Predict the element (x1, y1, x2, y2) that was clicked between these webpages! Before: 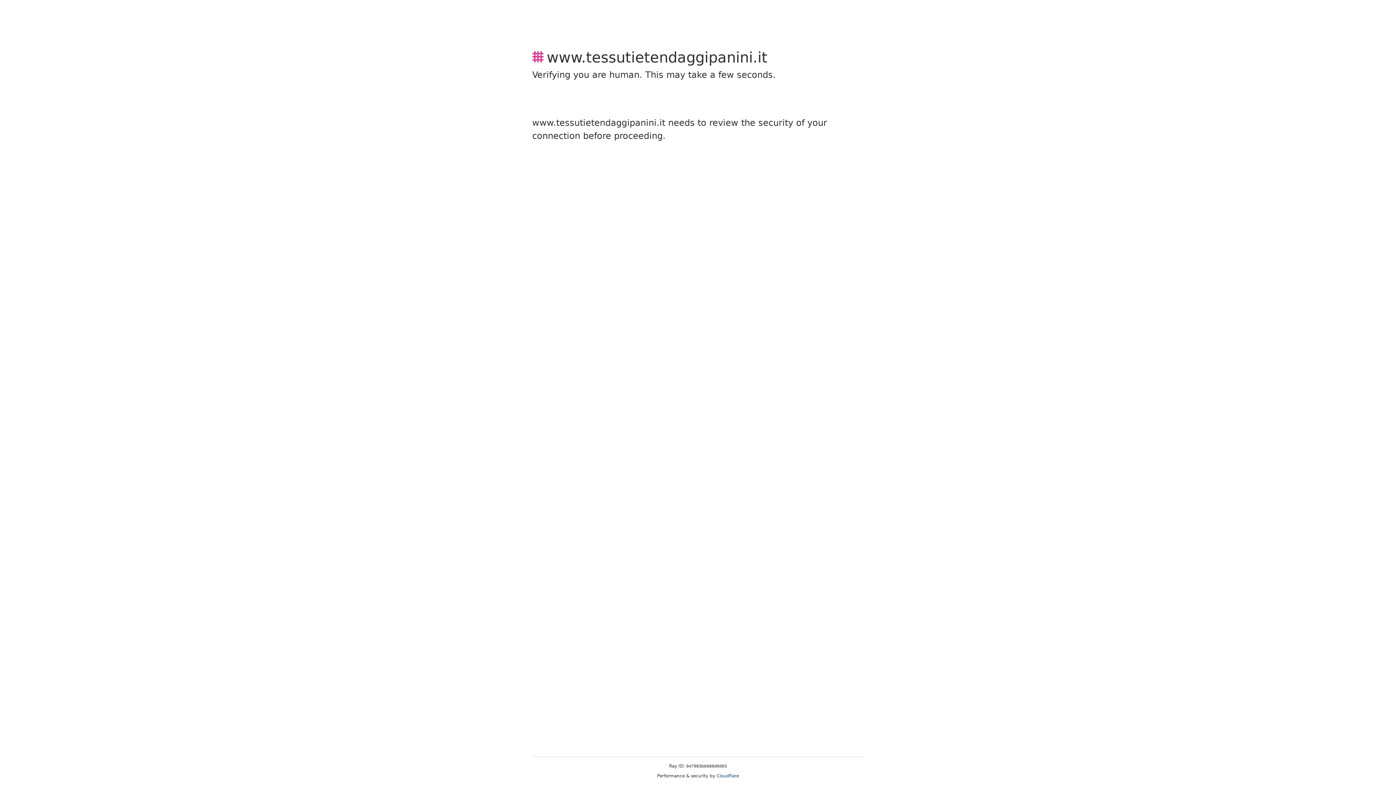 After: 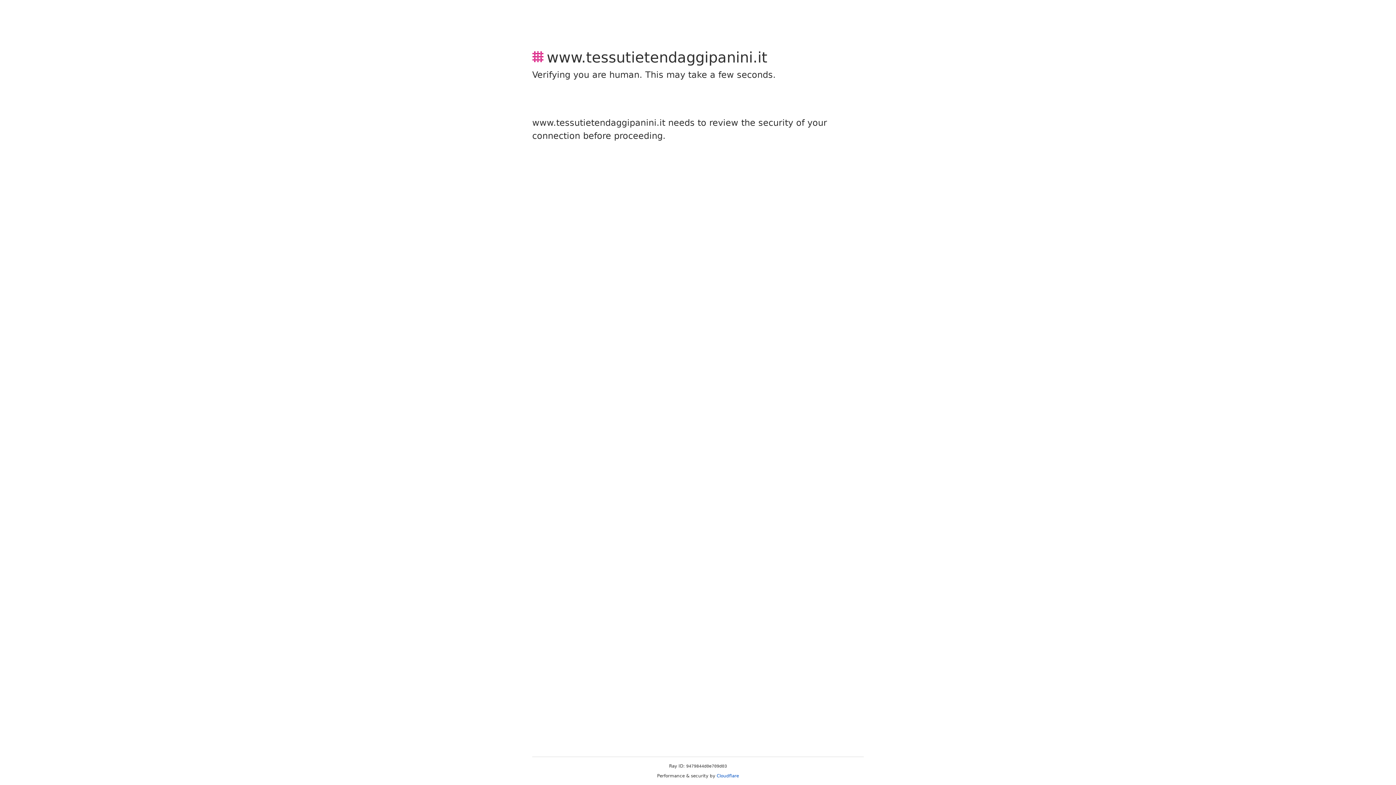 Action: label: Cloudflare bbox: (716, 773, 739, 778)